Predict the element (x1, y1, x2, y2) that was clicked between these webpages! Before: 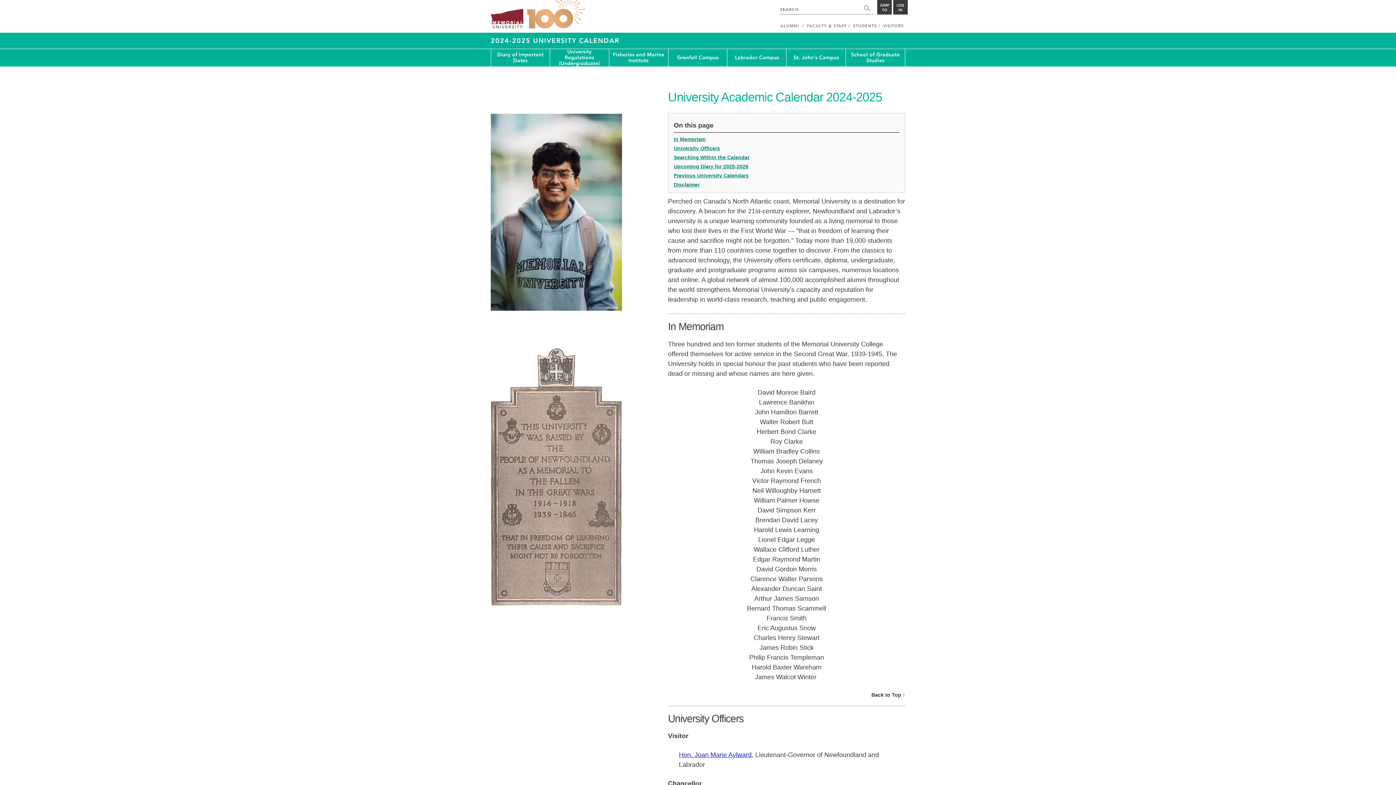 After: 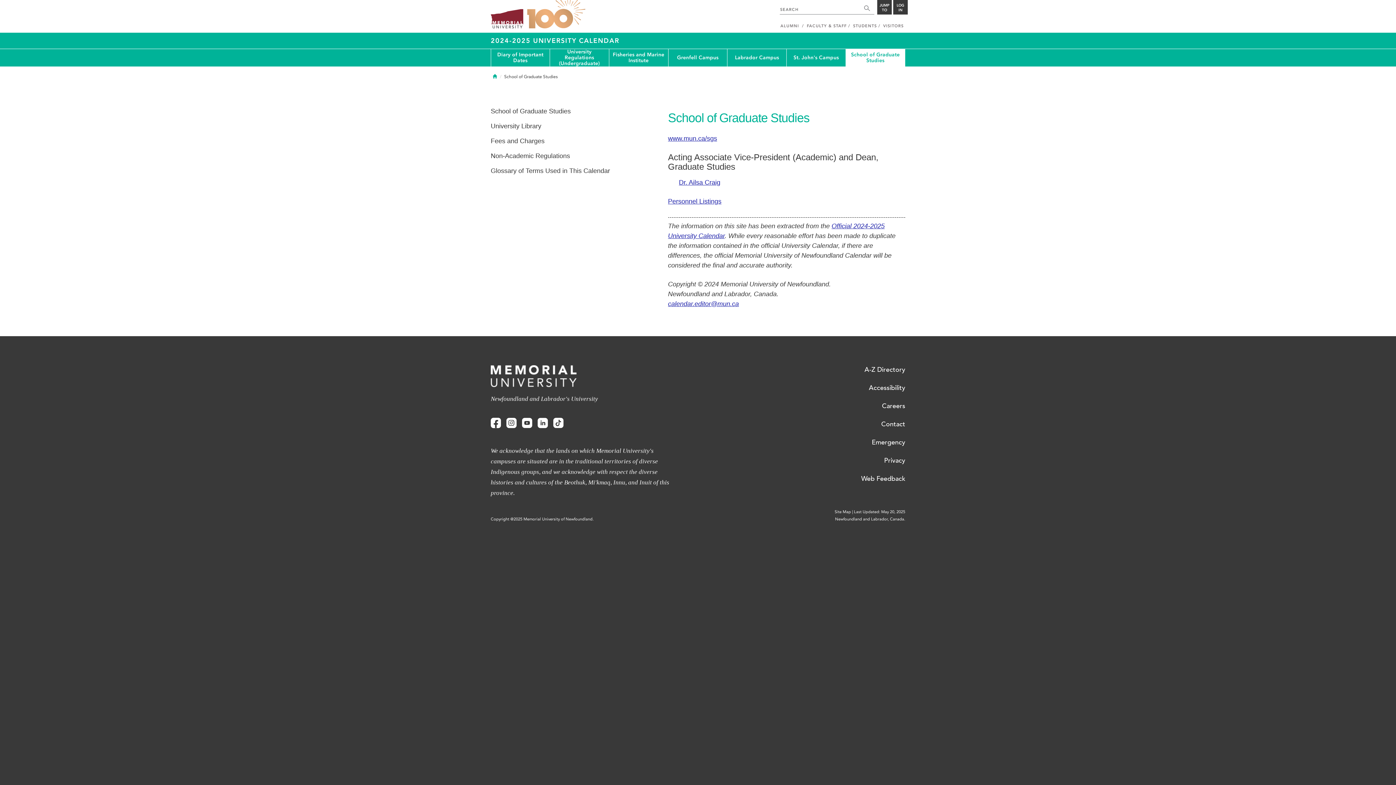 Action: label: School of Graduate Studies bbox: (846, 49, 905, 66)